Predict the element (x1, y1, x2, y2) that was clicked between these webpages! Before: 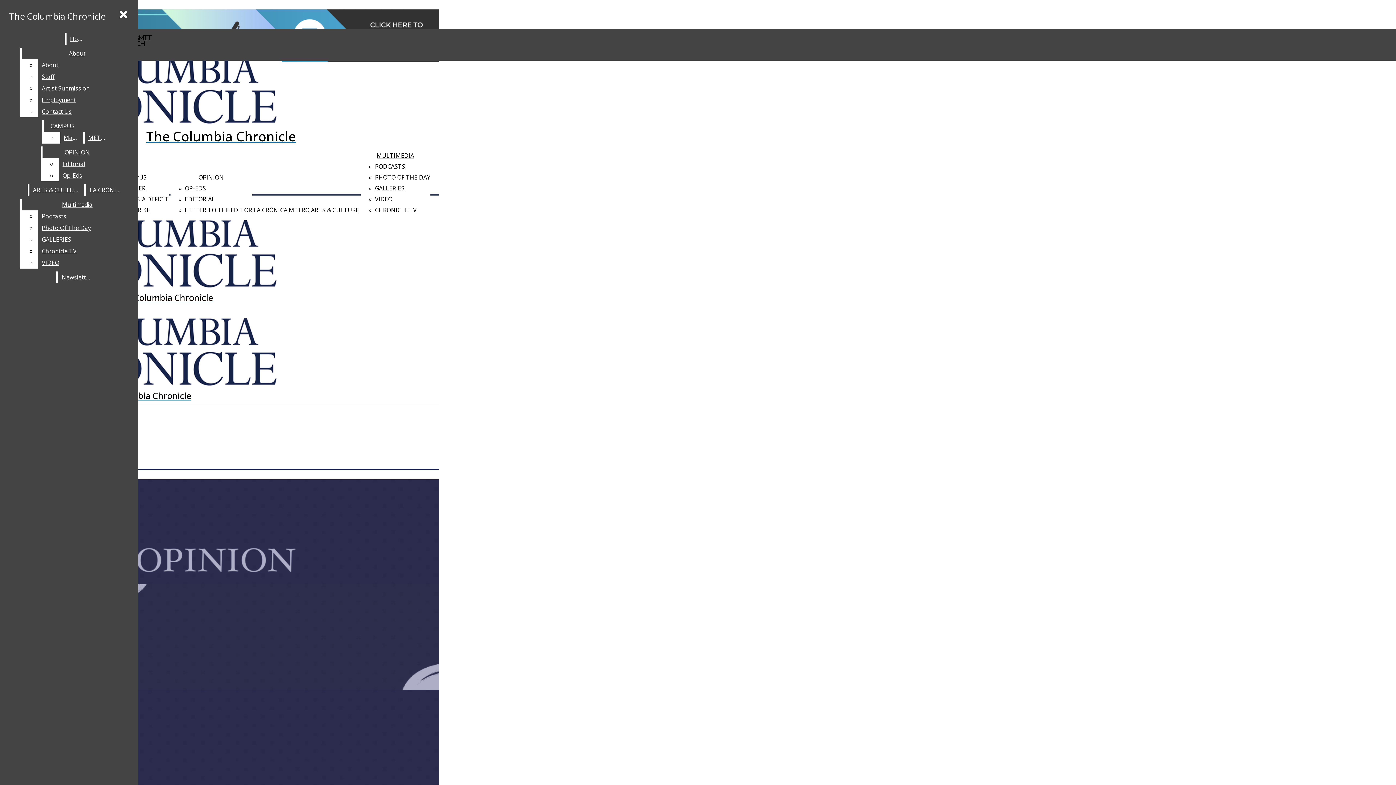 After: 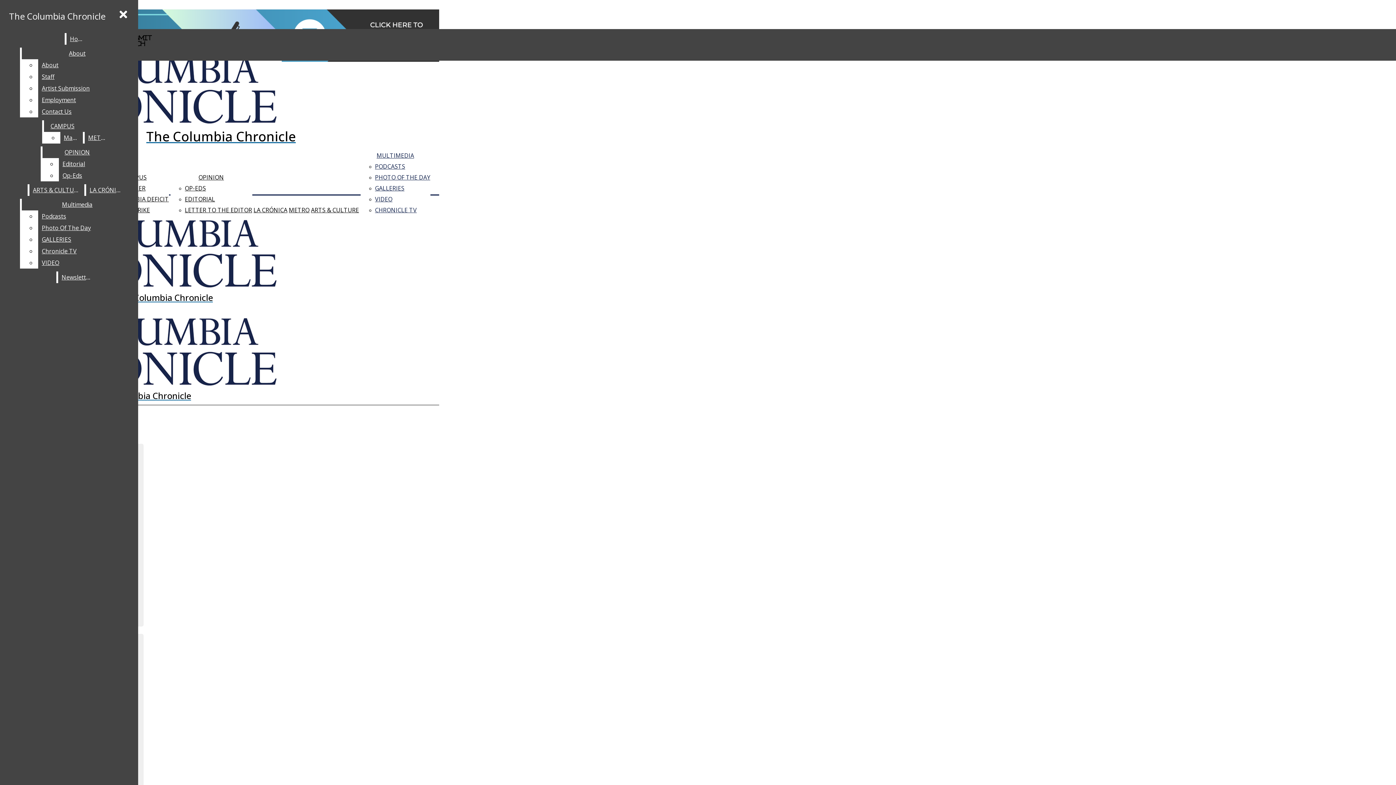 Action: label: CHRONICLE TV bbox: (375, 204, 430, 215)